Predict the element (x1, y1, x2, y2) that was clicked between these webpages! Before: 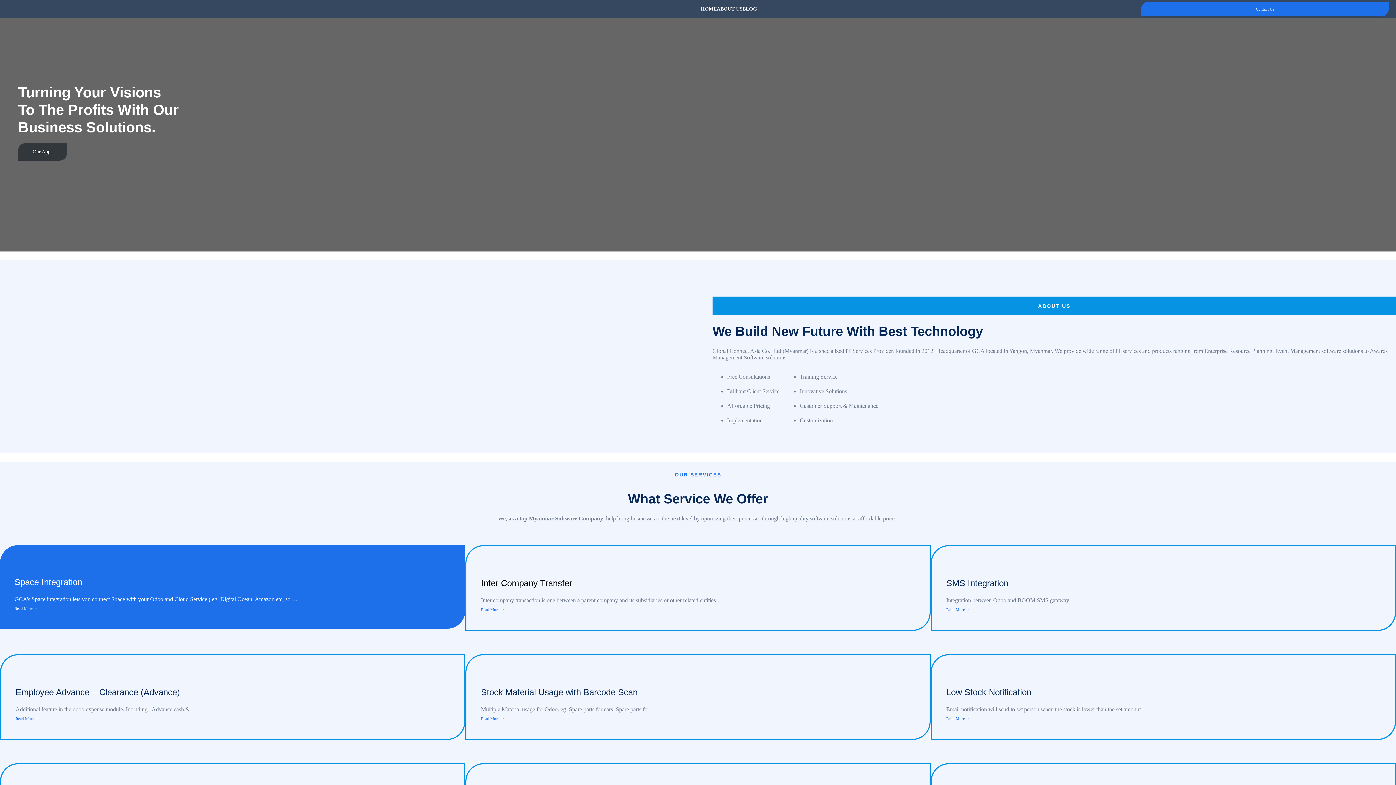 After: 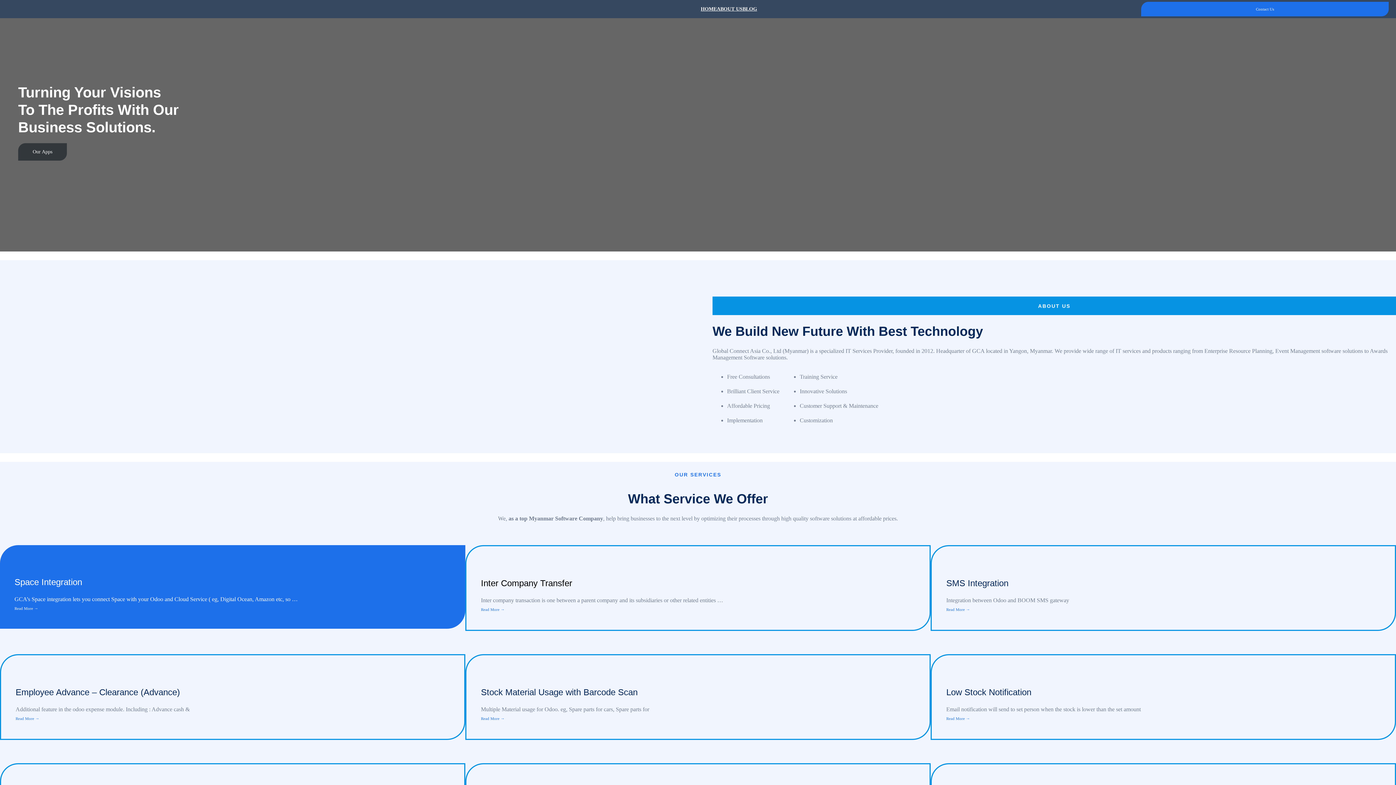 Action: bbox: (716, 6, 742, 12) label: ABOUT US